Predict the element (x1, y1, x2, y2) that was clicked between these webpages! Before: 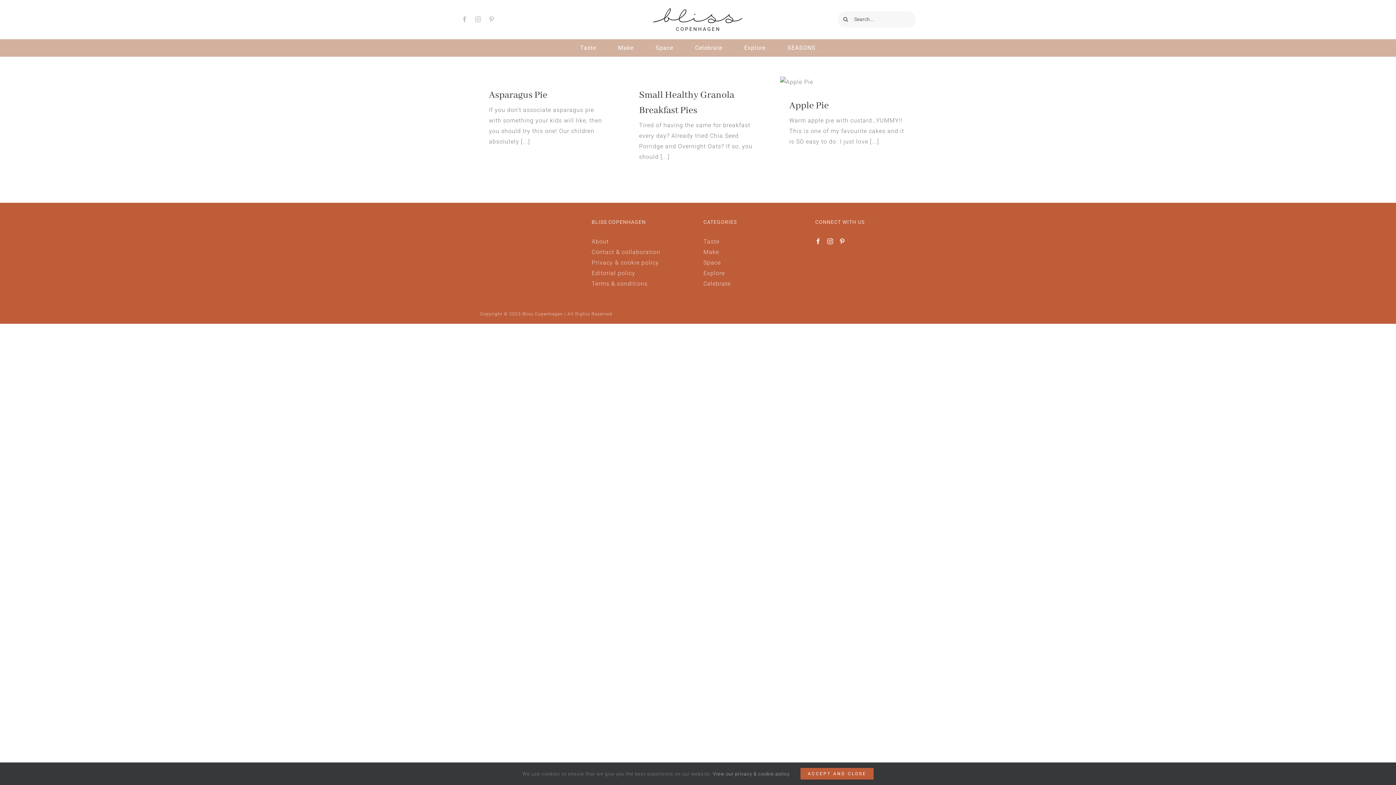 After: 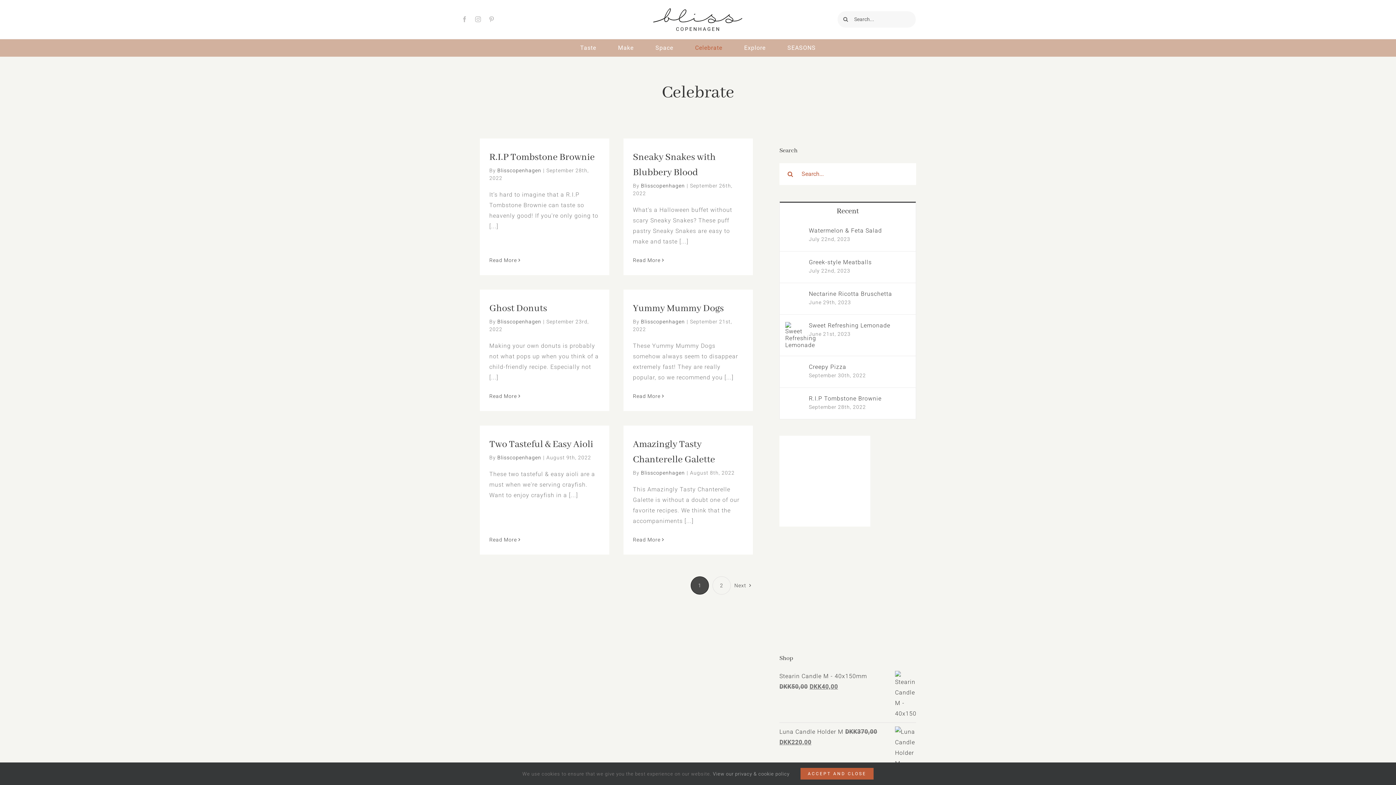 Action: label: Celebrate bbox: (703, 280, 730, 287)